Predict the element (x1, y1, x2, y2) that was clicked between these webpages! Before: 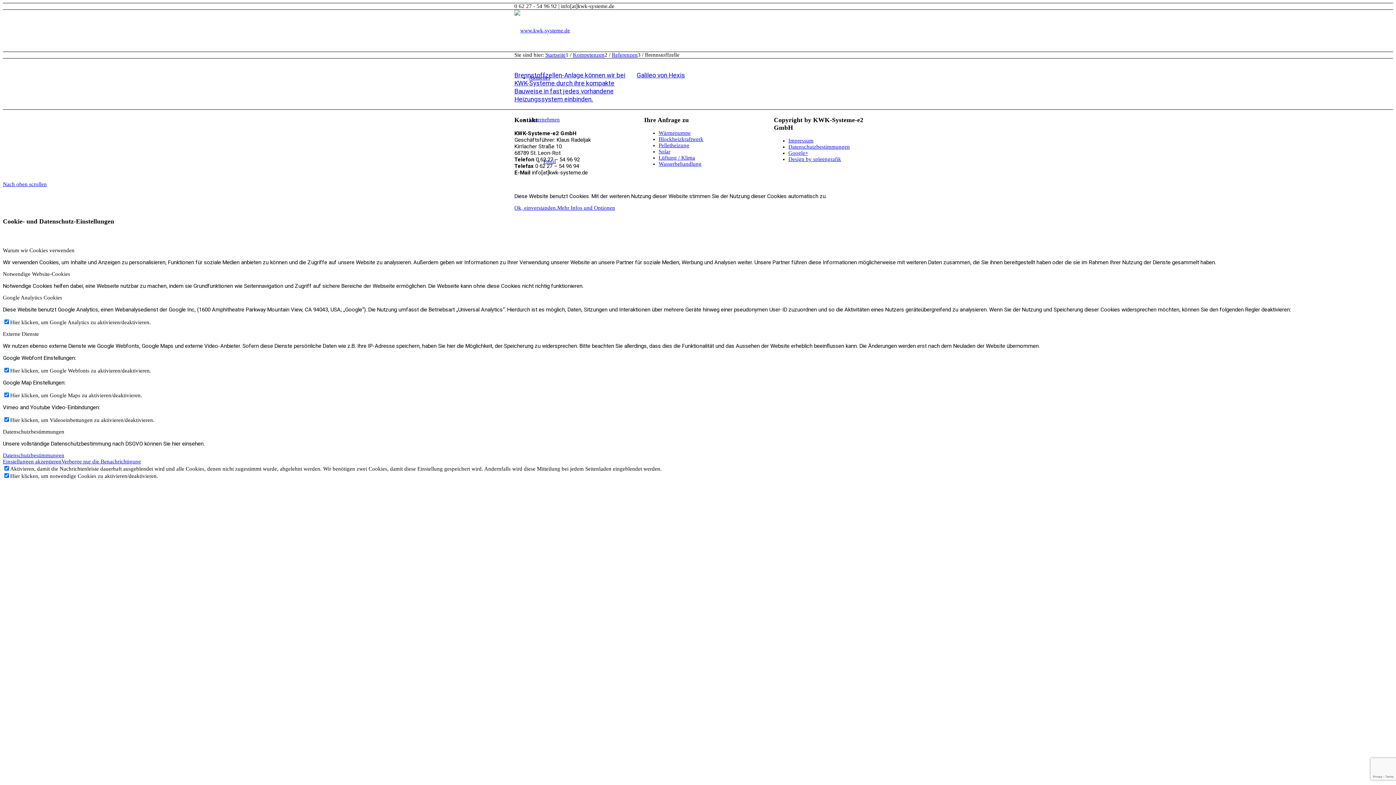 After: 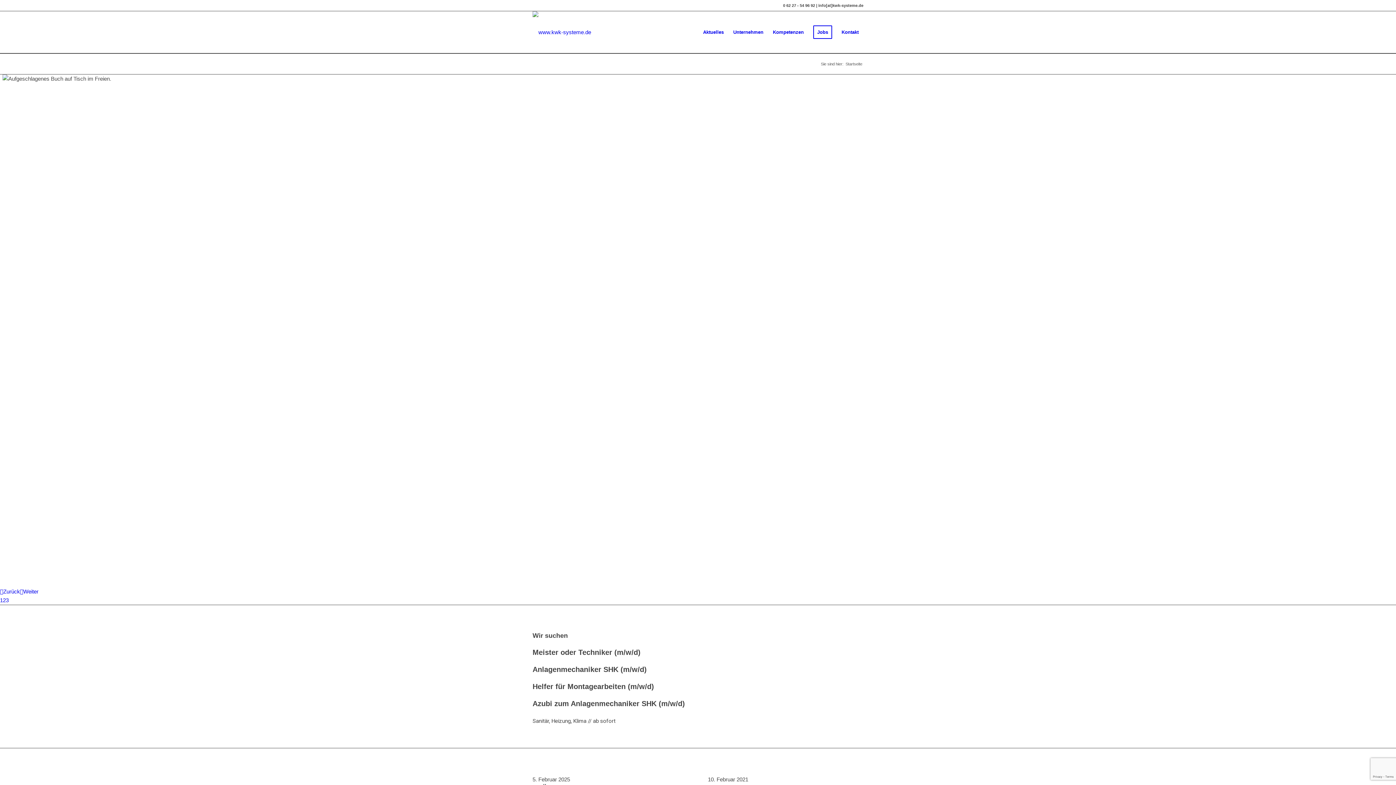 Action: bbox: (514, 27, 570, 33)